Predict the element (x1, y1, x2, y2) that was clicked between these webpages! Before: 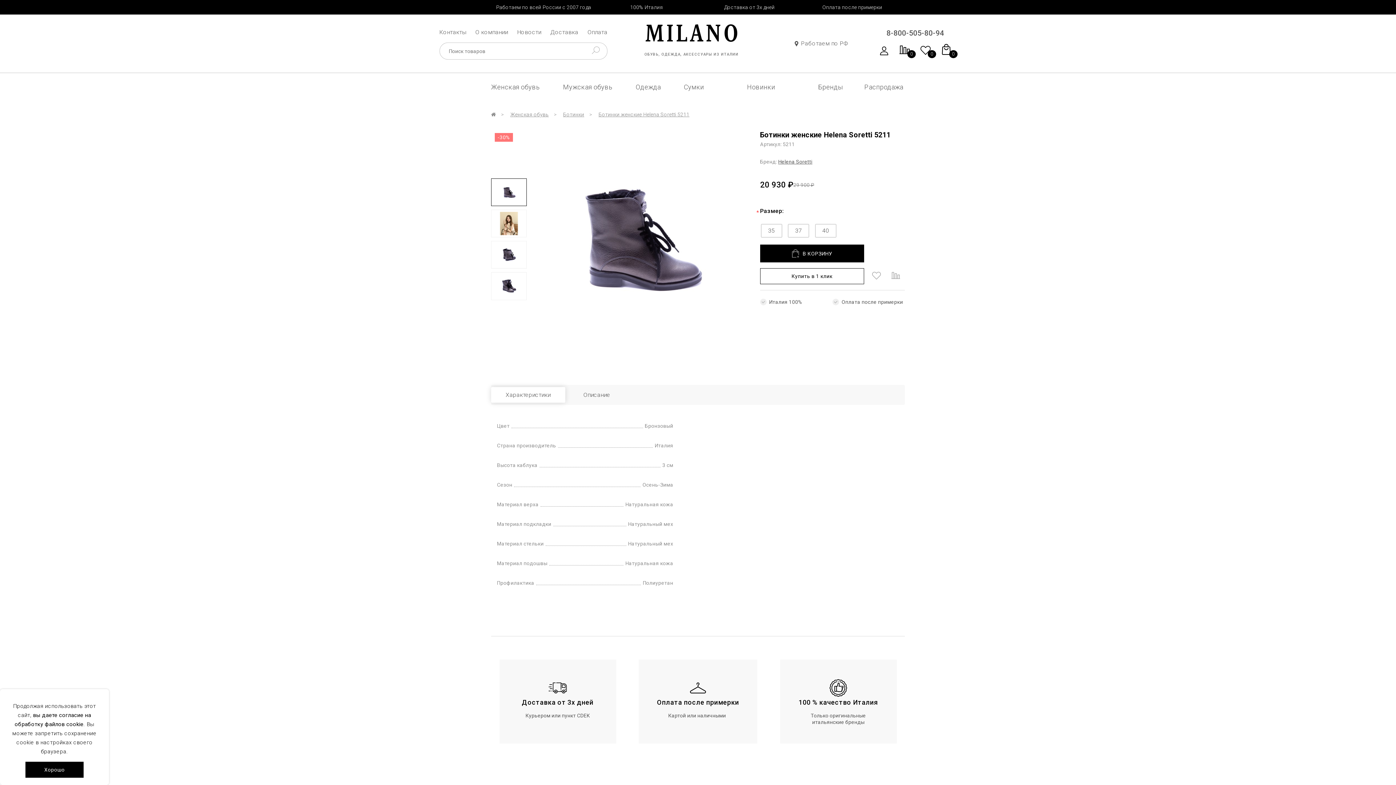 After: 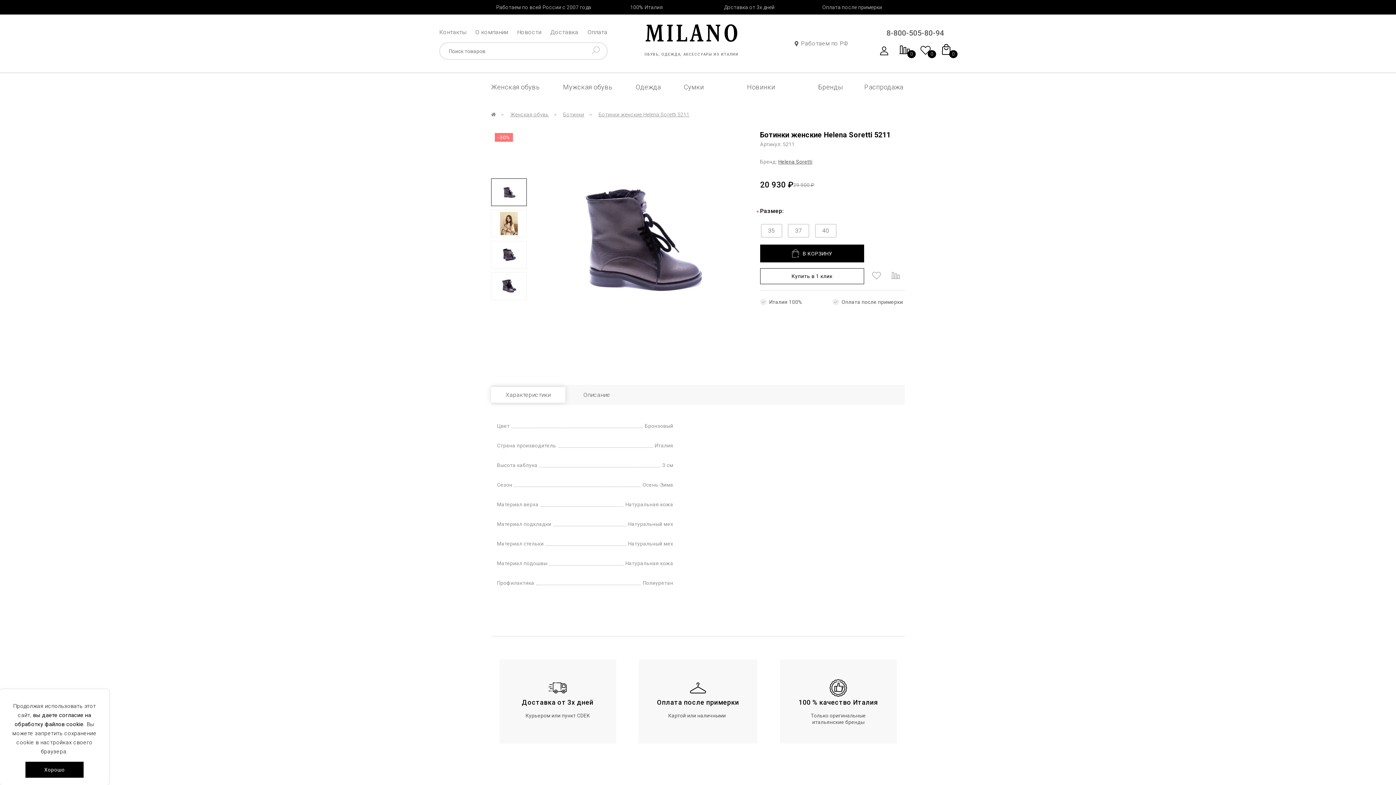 Action: bbox: (491, 387, 565, 403) label: Характеристики